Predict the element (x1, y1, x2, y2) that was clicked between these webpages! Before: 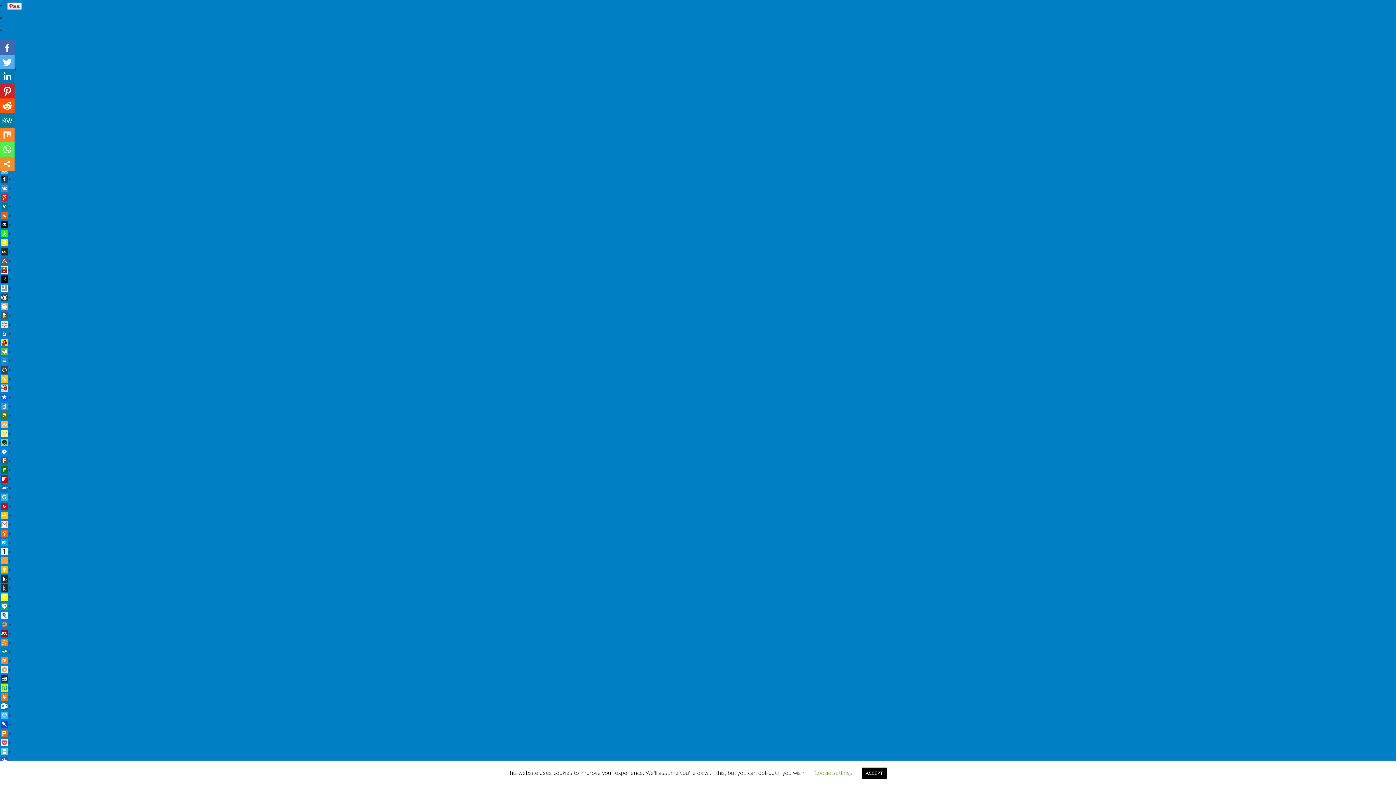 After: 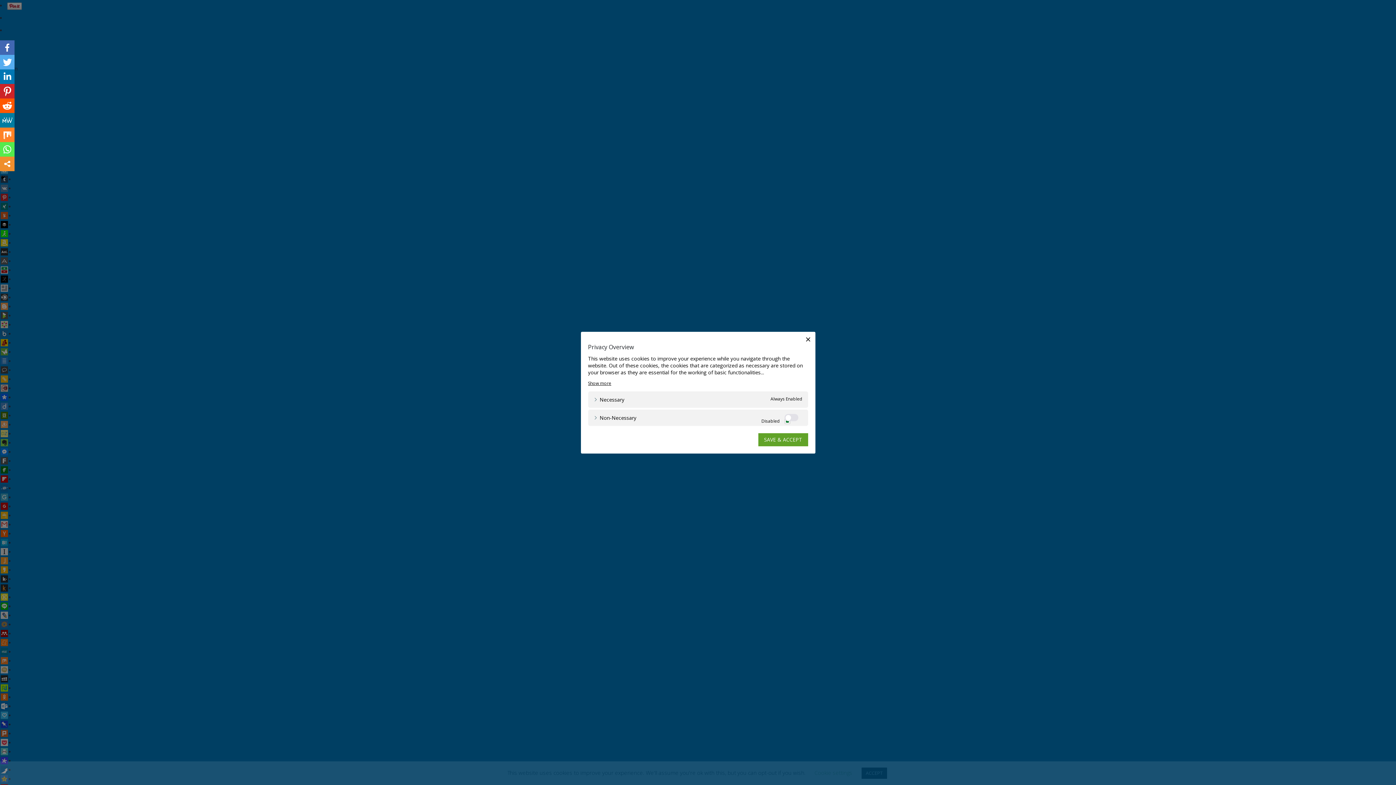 Action: bbox: (814, 769, 852, 776) label: Cookie settings